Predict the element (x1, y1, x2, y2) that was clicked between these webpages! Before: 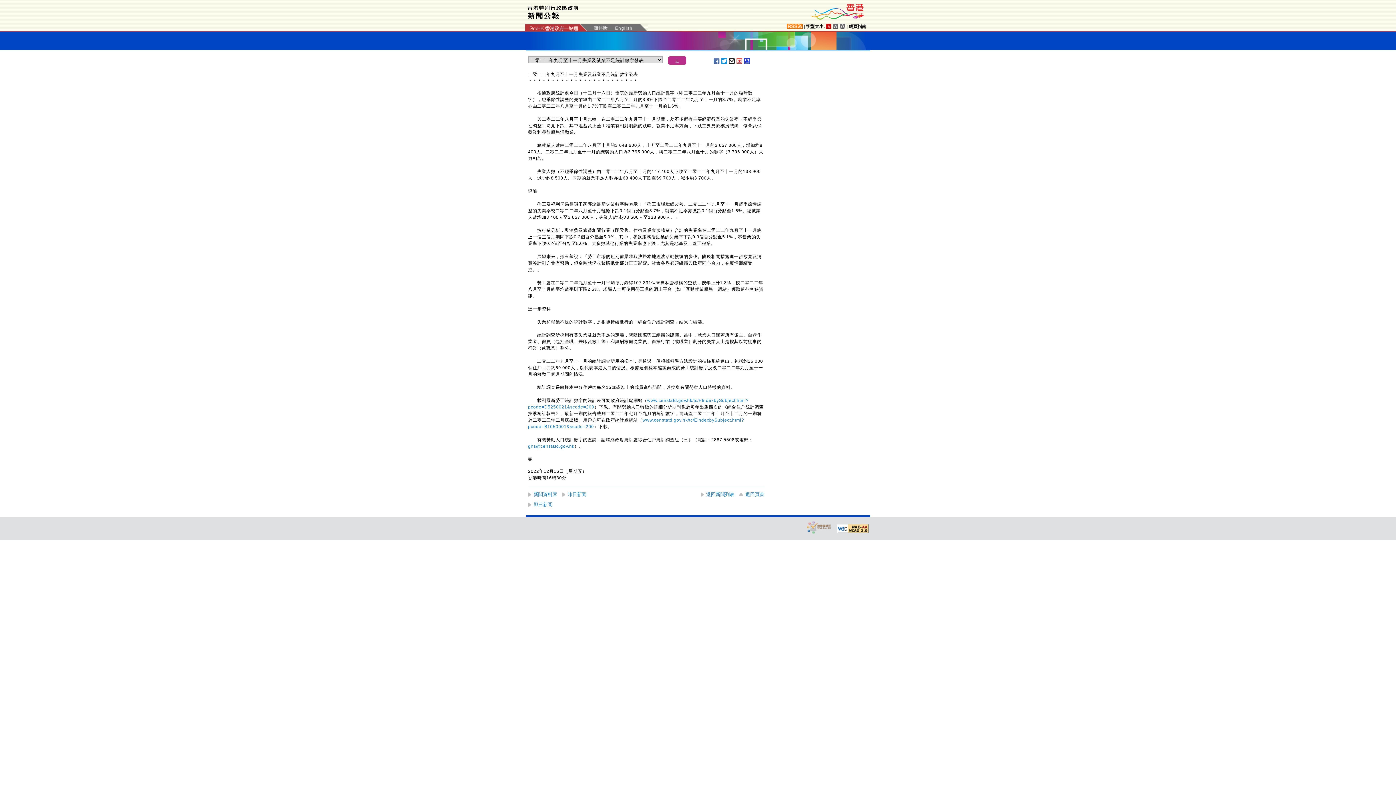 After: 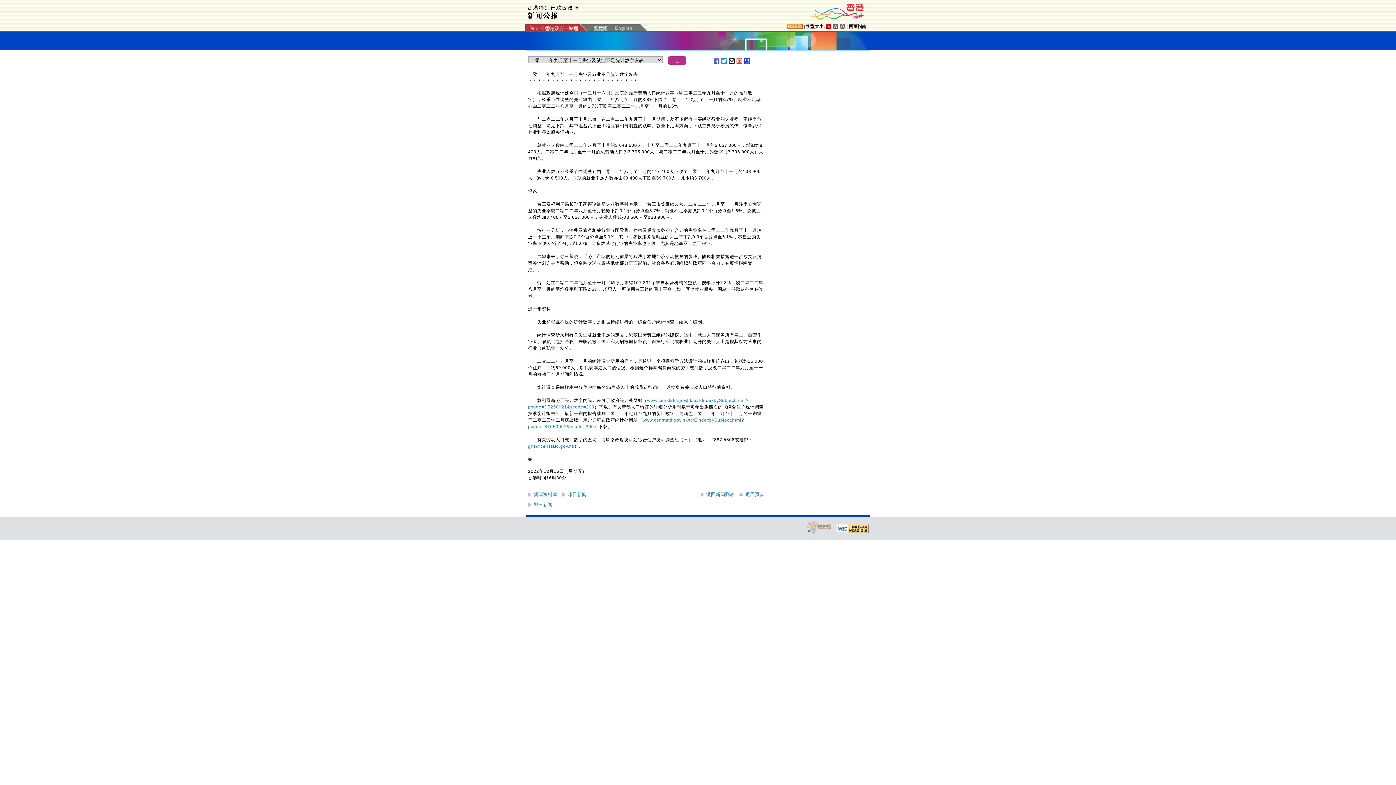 Action: bbox: (593, 24, 607, 31)